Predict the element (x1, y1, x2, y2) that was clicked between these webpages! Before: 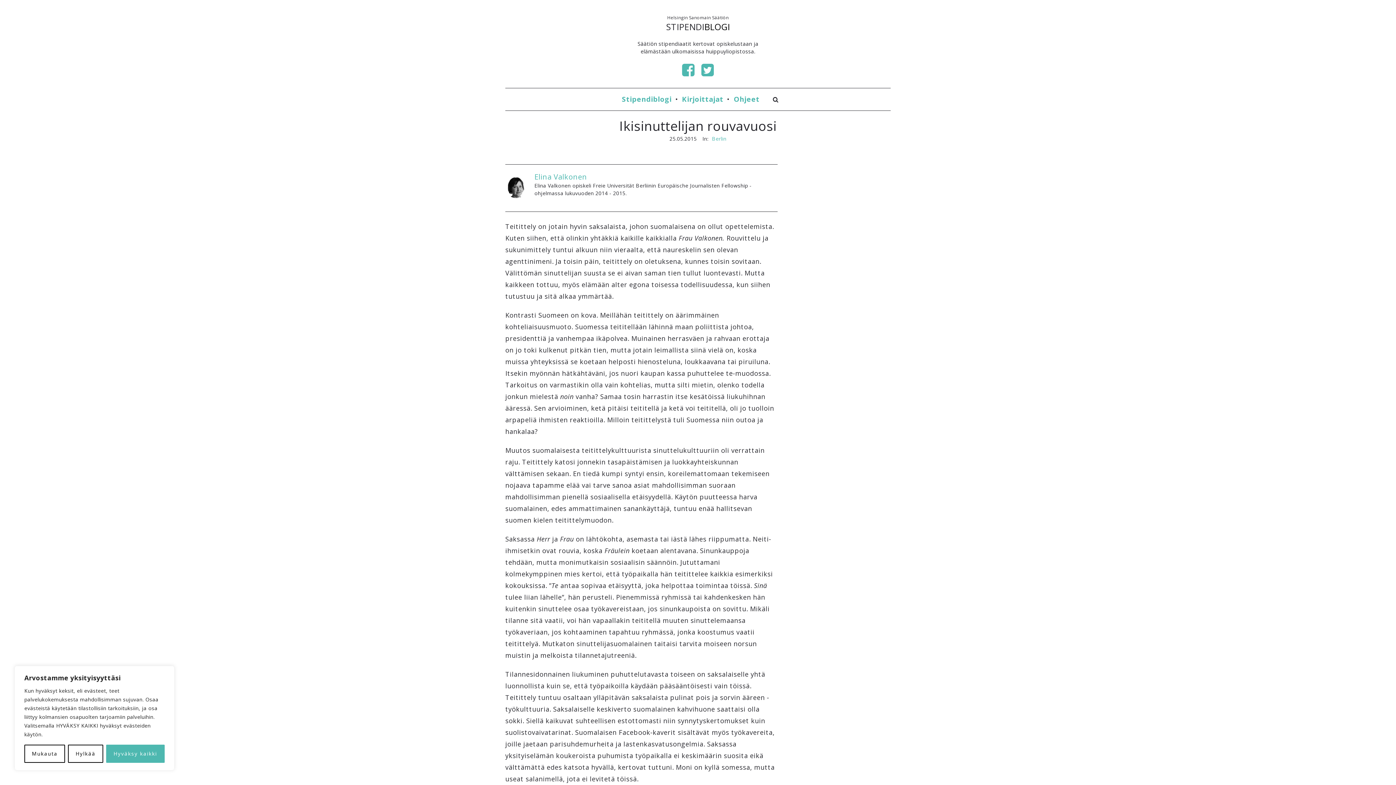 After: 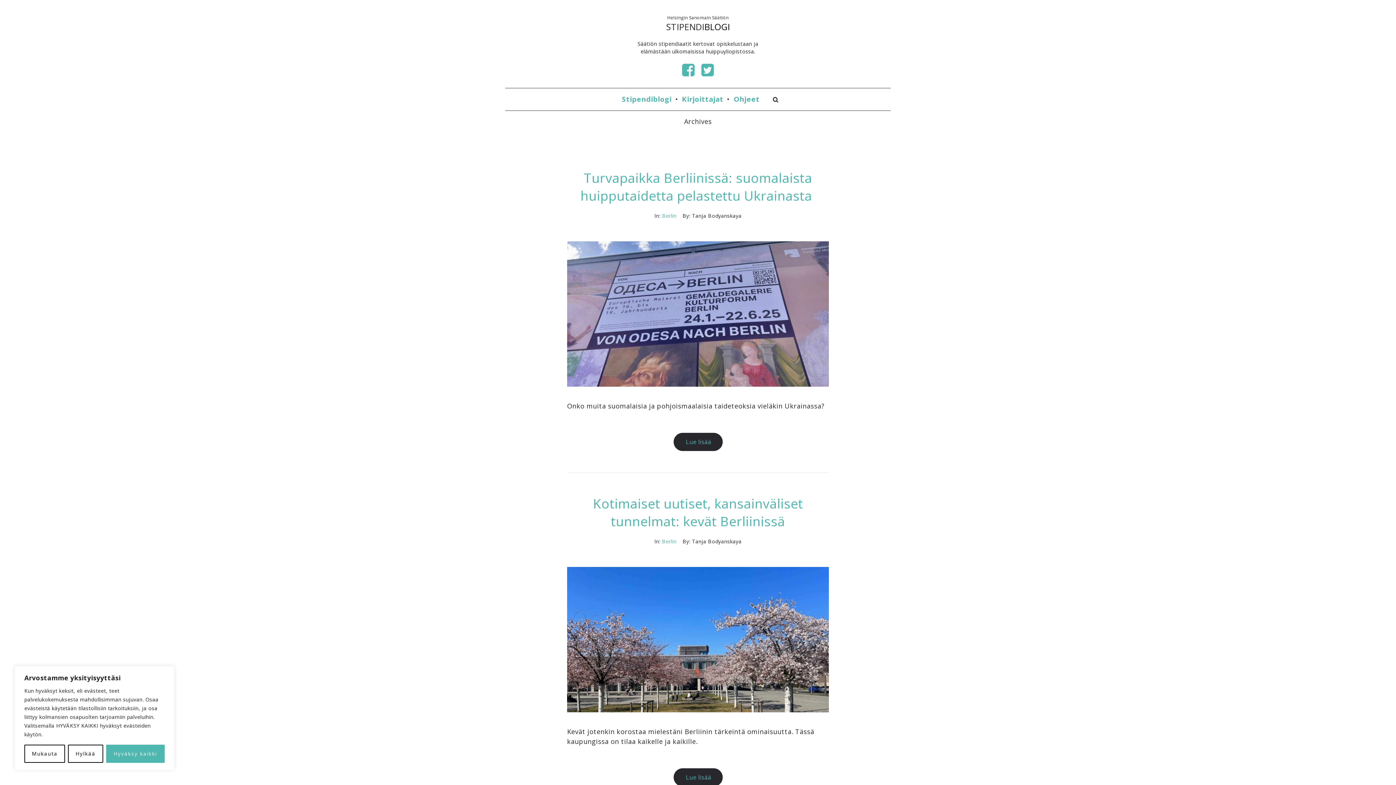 Action: label: Berlin bbox: (712, 134, 726, 142)